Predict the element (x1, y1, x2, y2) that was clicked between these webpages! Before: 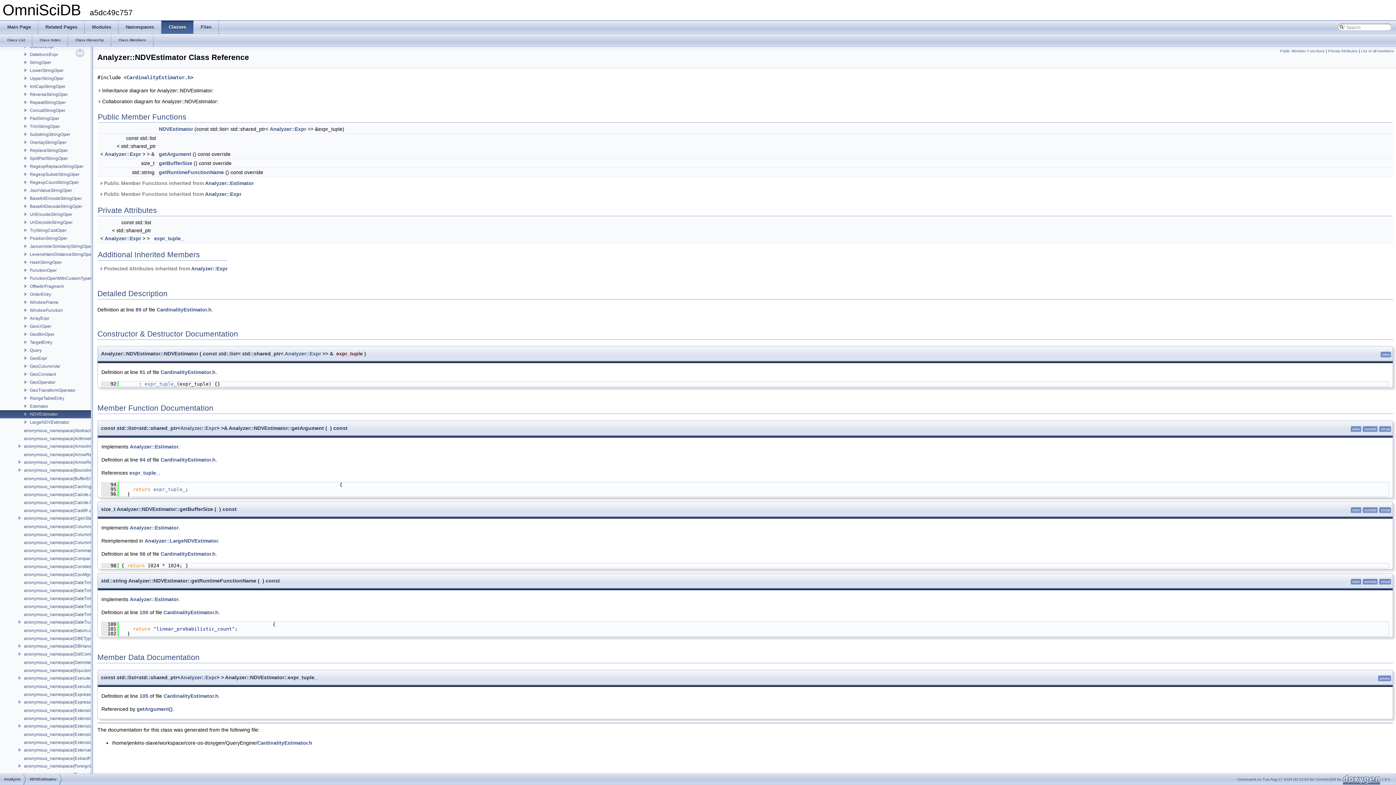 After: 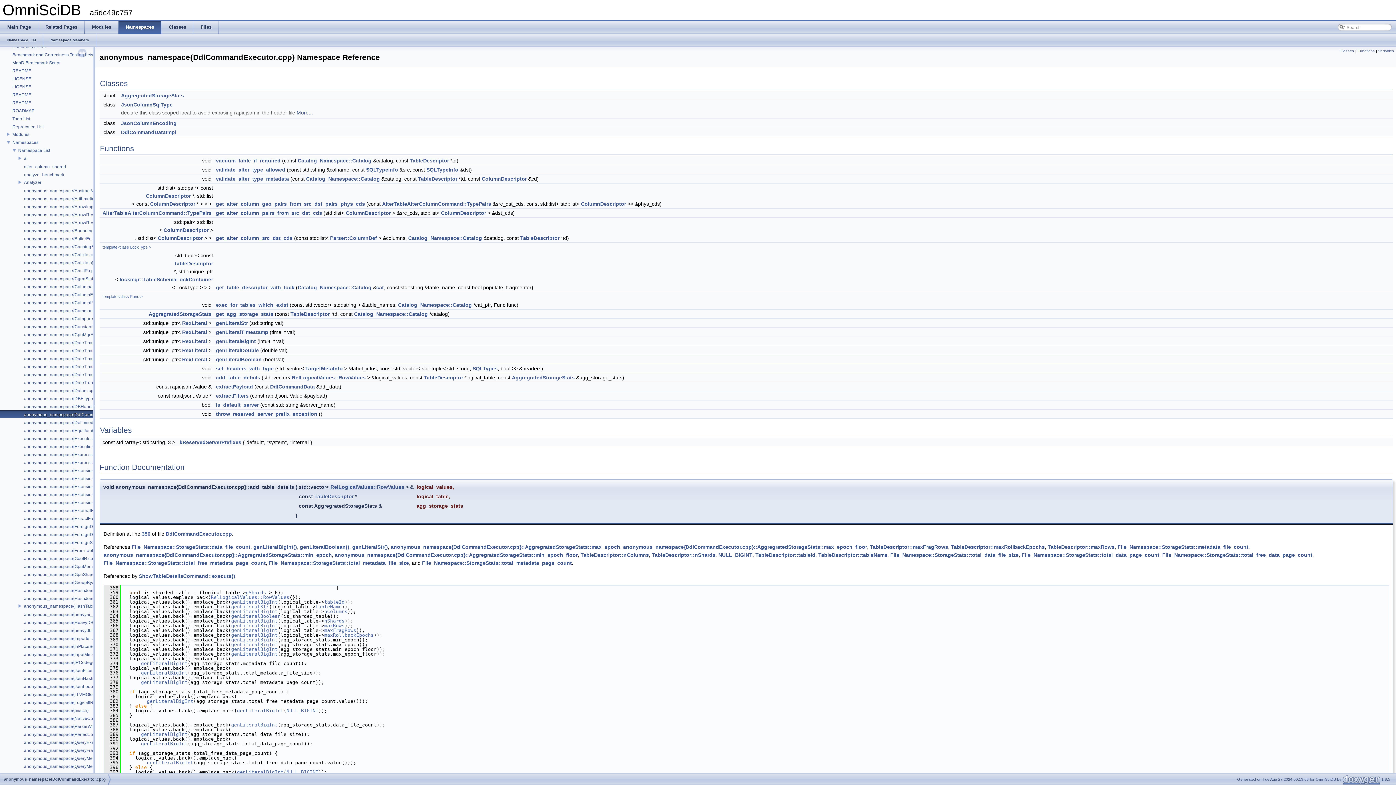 Action: label: anonymous_namespace{DdlCommandExecutor.cpp} bbox: (23, 651, 129, 657)